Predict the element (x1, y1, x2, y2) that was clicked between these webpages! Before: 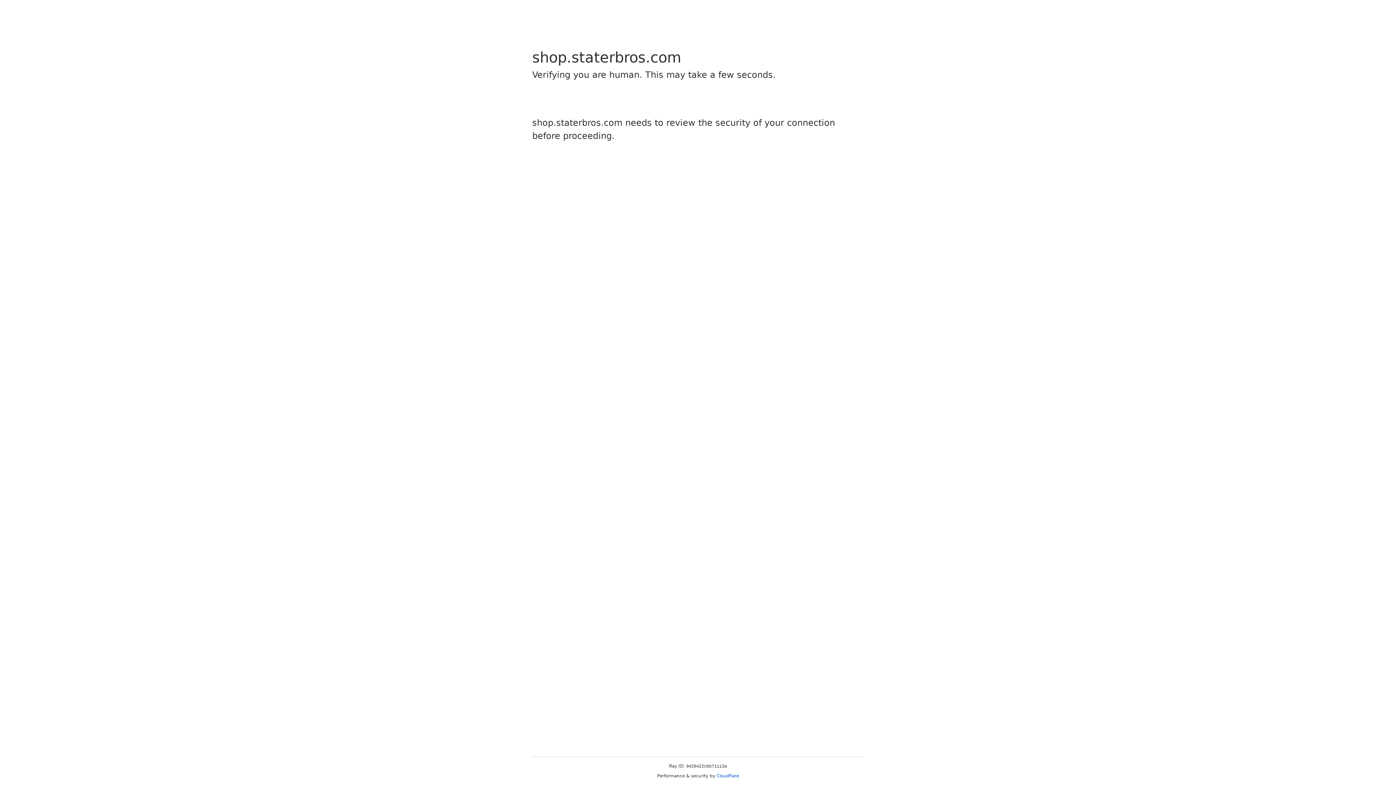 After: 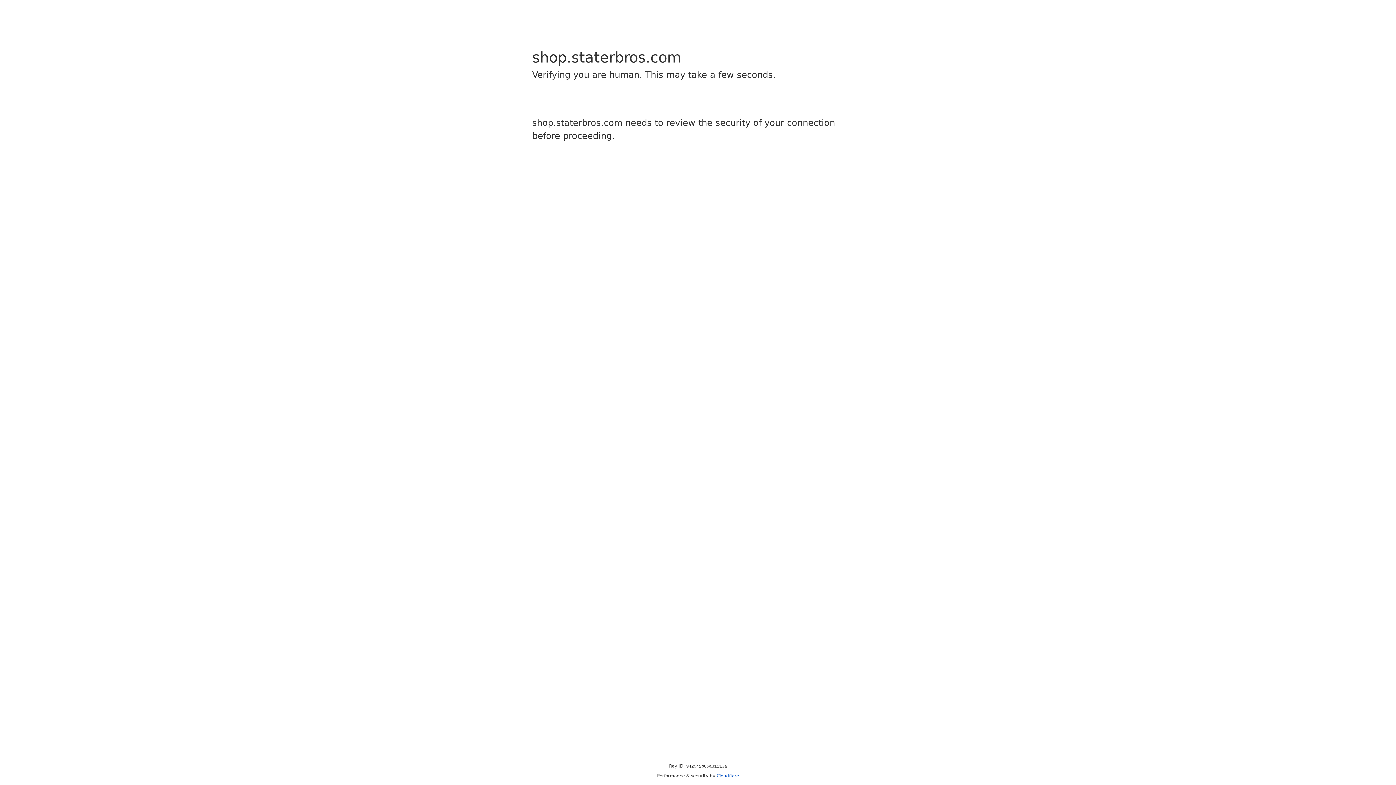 Action: bbox: (716, 773, 739, 778) label: Cloudflare